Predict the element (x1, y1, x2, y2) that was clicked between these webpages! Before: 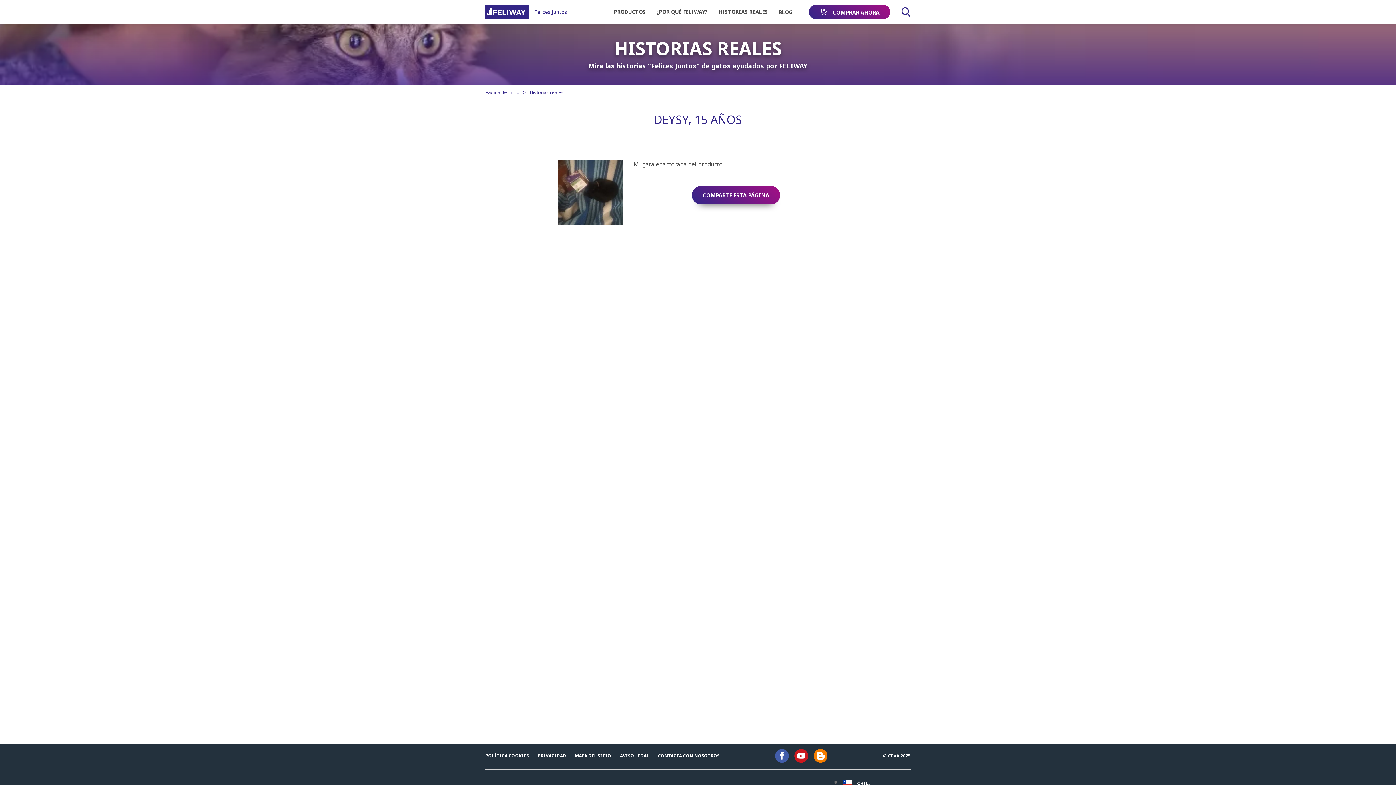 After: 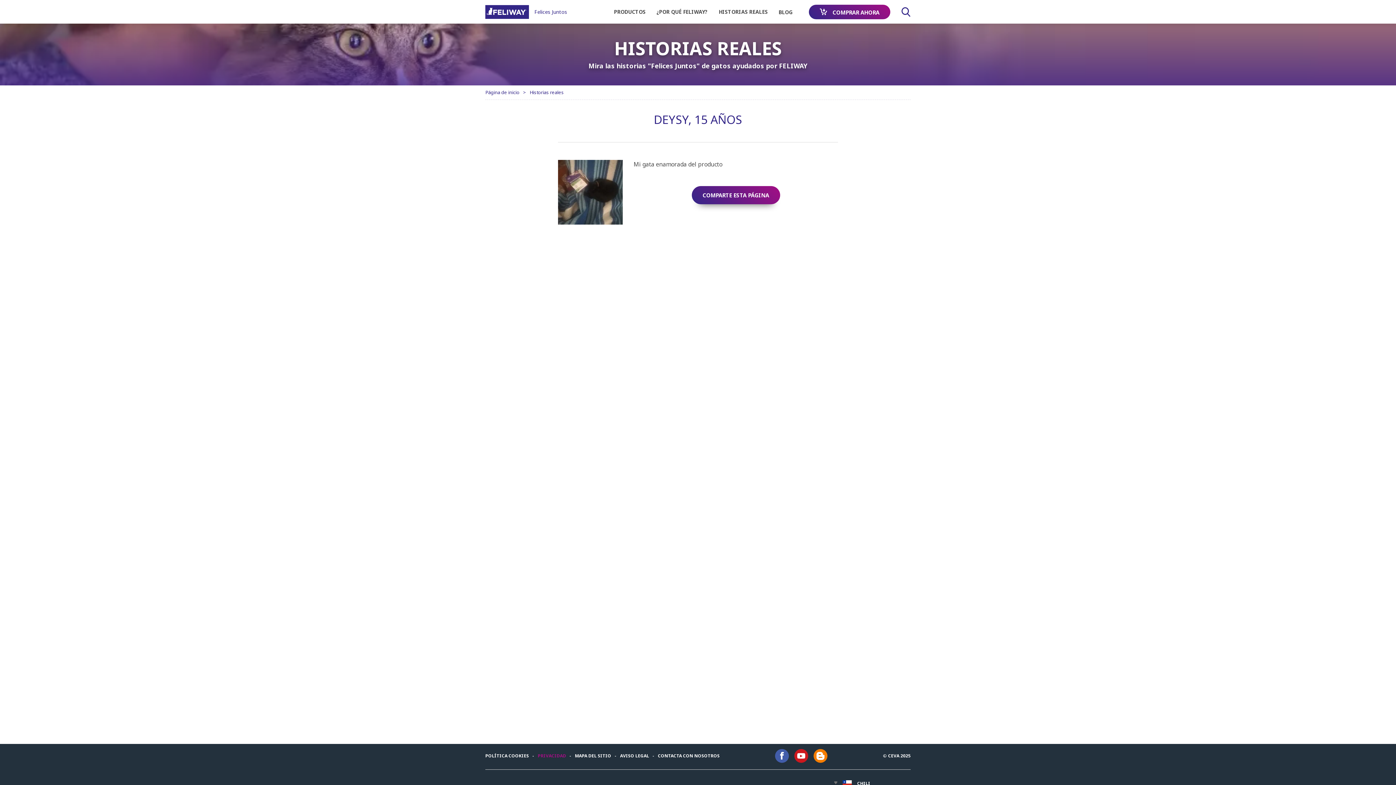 Action: bbox: (537, 752, 575, 759) label: PRIVACIDAD